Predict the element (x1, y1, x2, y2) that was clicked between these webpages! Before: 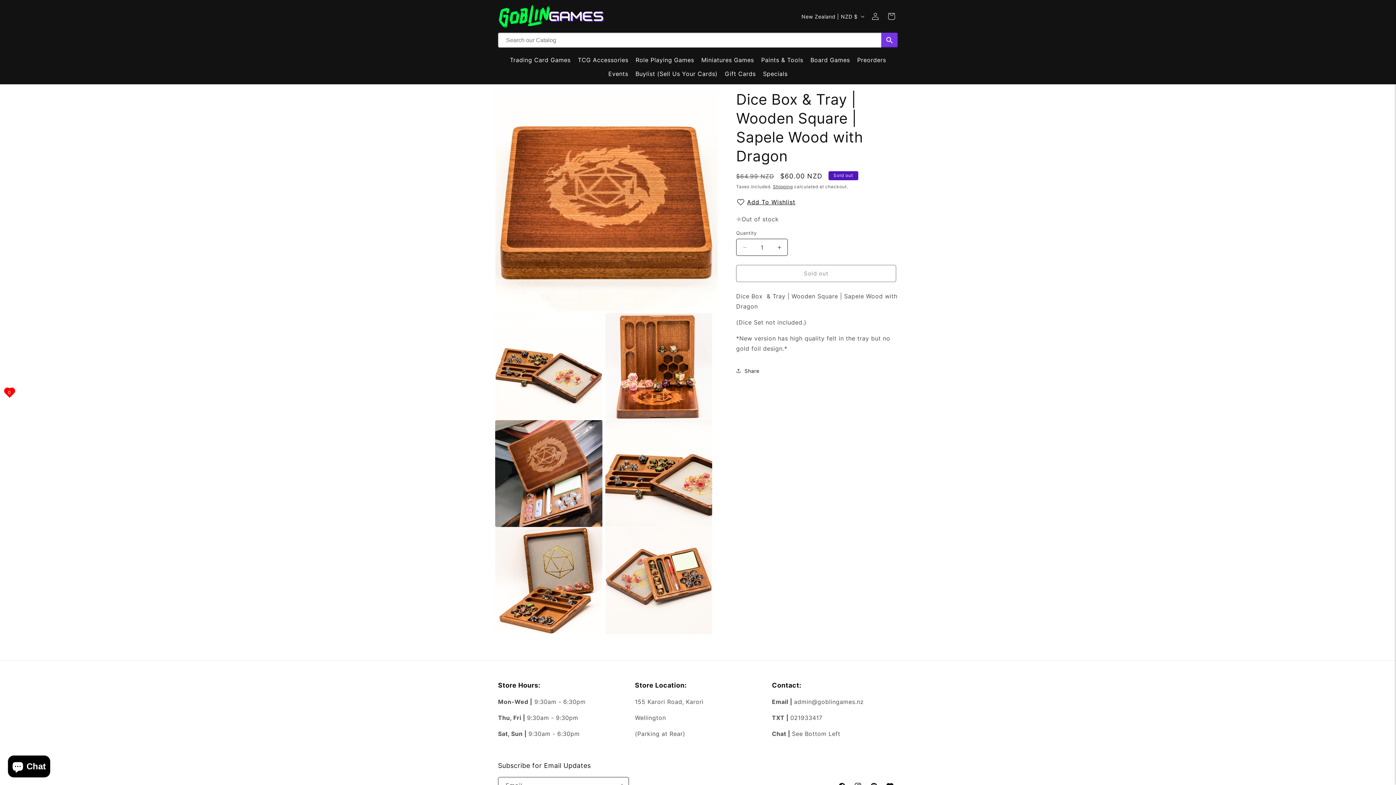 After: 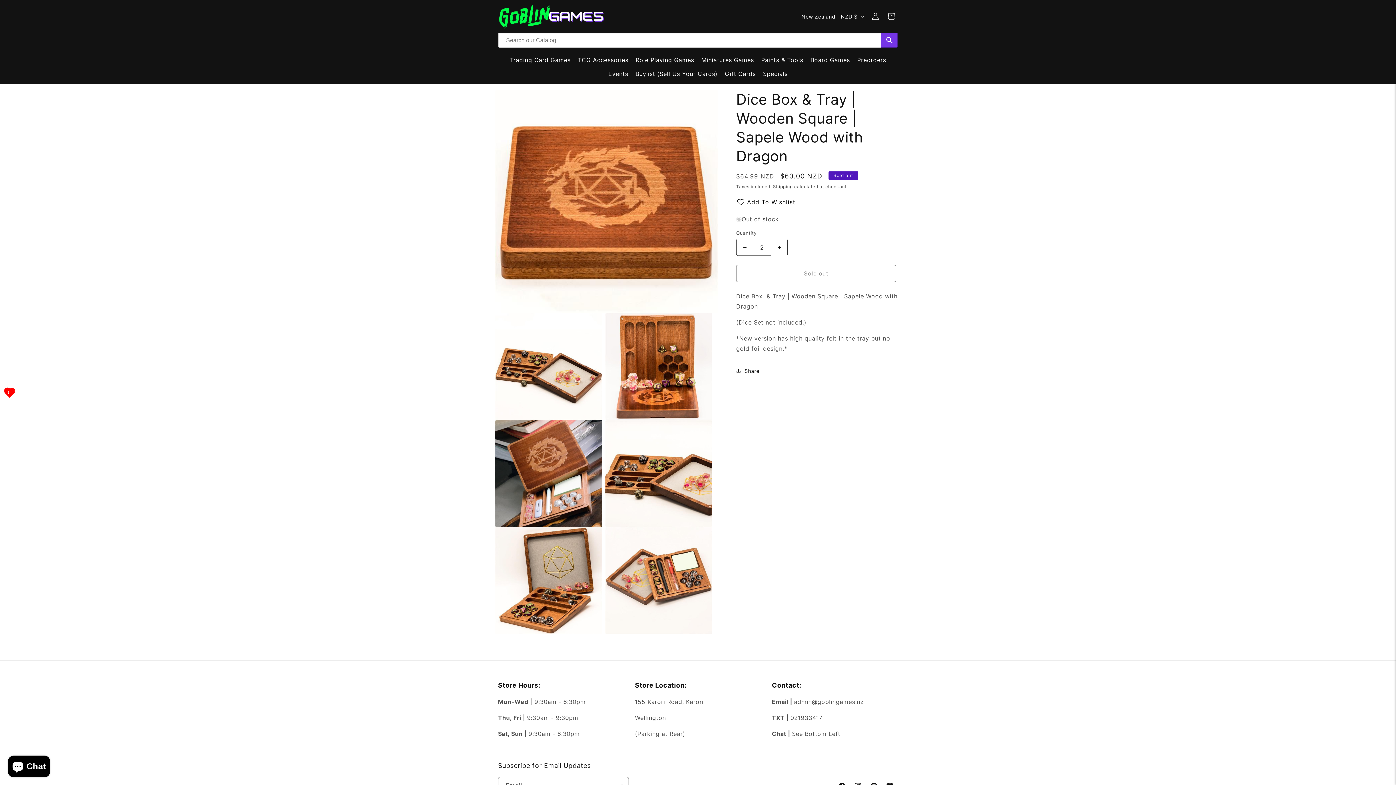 Action: bbox: (771, 238, 787, 256) label: Increase quantity for Dice Box &amp; Tray | Wooden Square | Sapele Wood with Dragon